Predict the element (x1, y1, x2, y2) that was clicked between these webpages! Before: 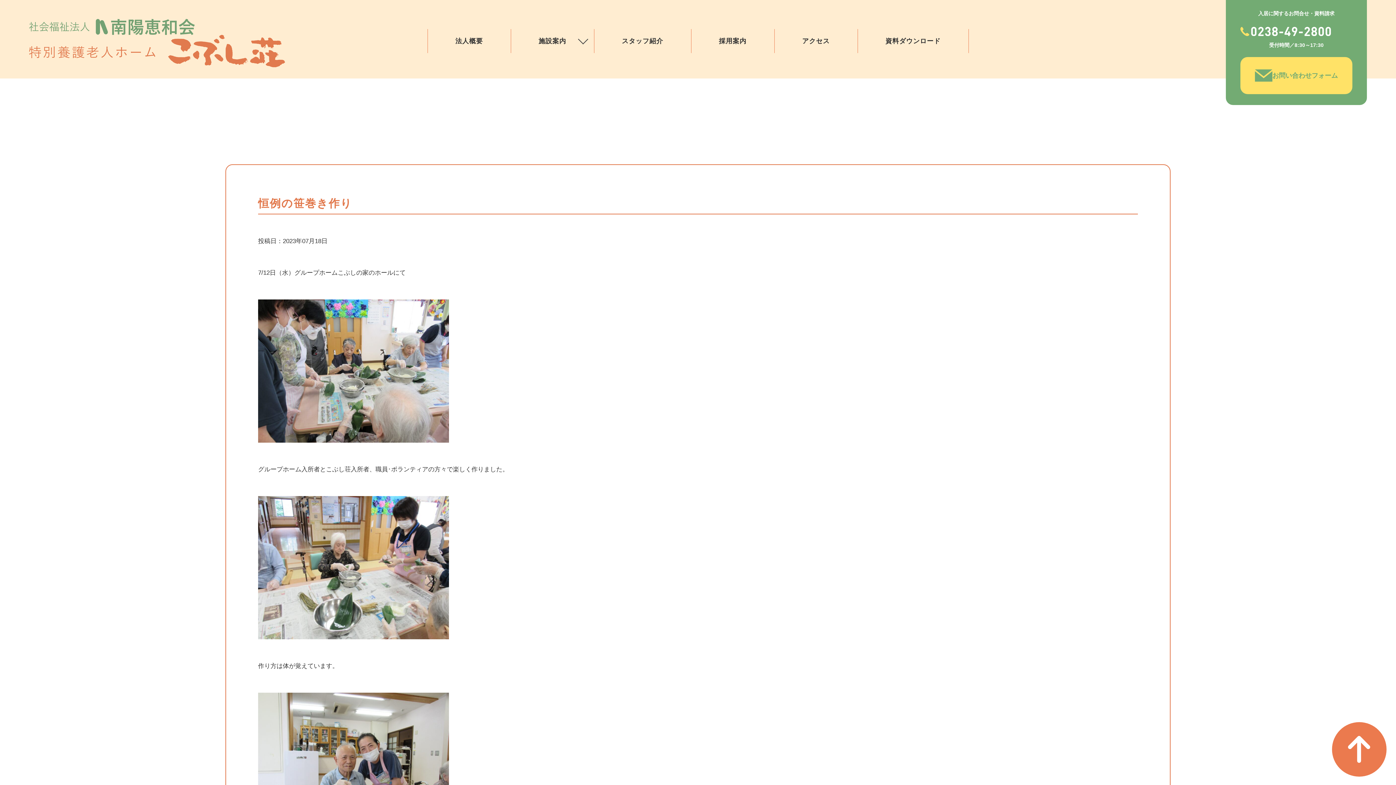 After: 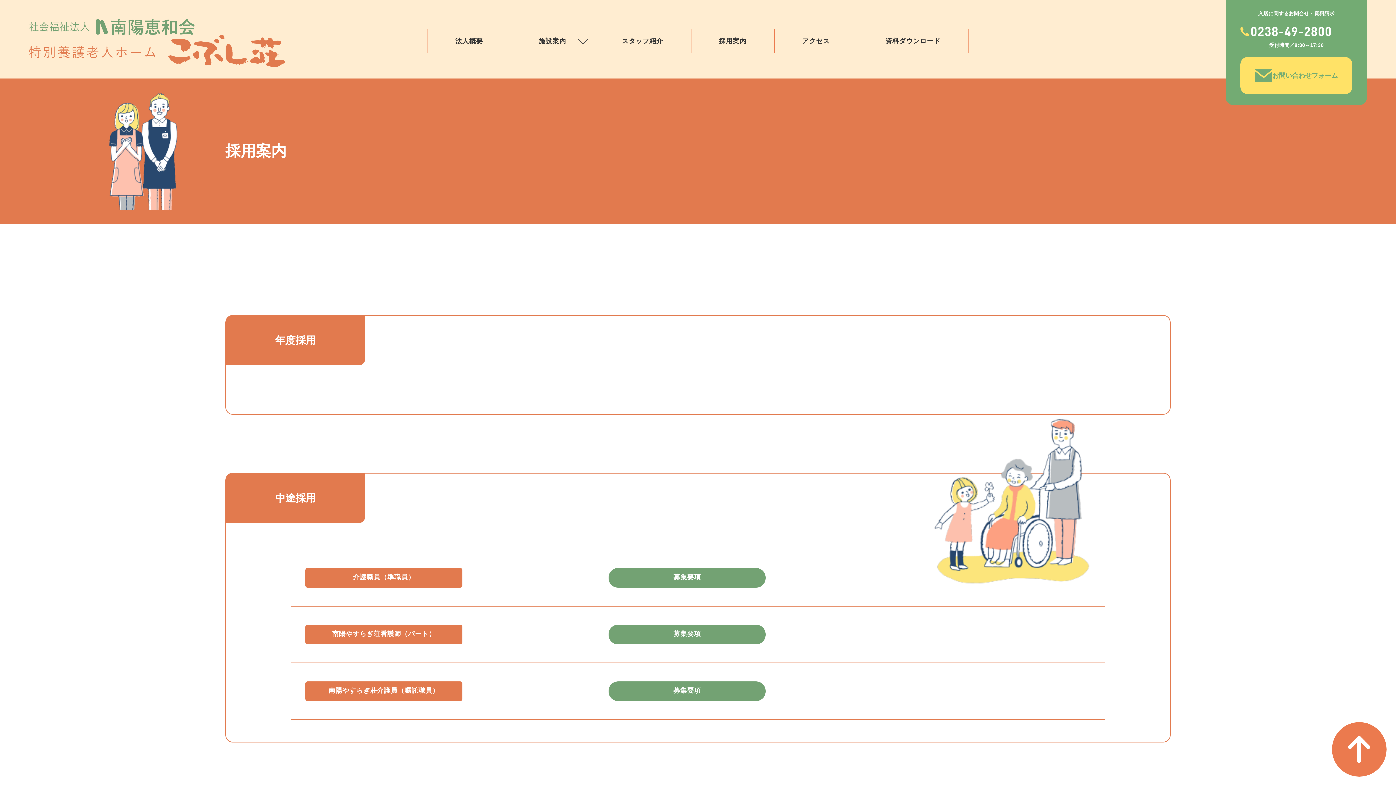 Action: label: 採用案内 bbox: (691, 29, 774, 53)